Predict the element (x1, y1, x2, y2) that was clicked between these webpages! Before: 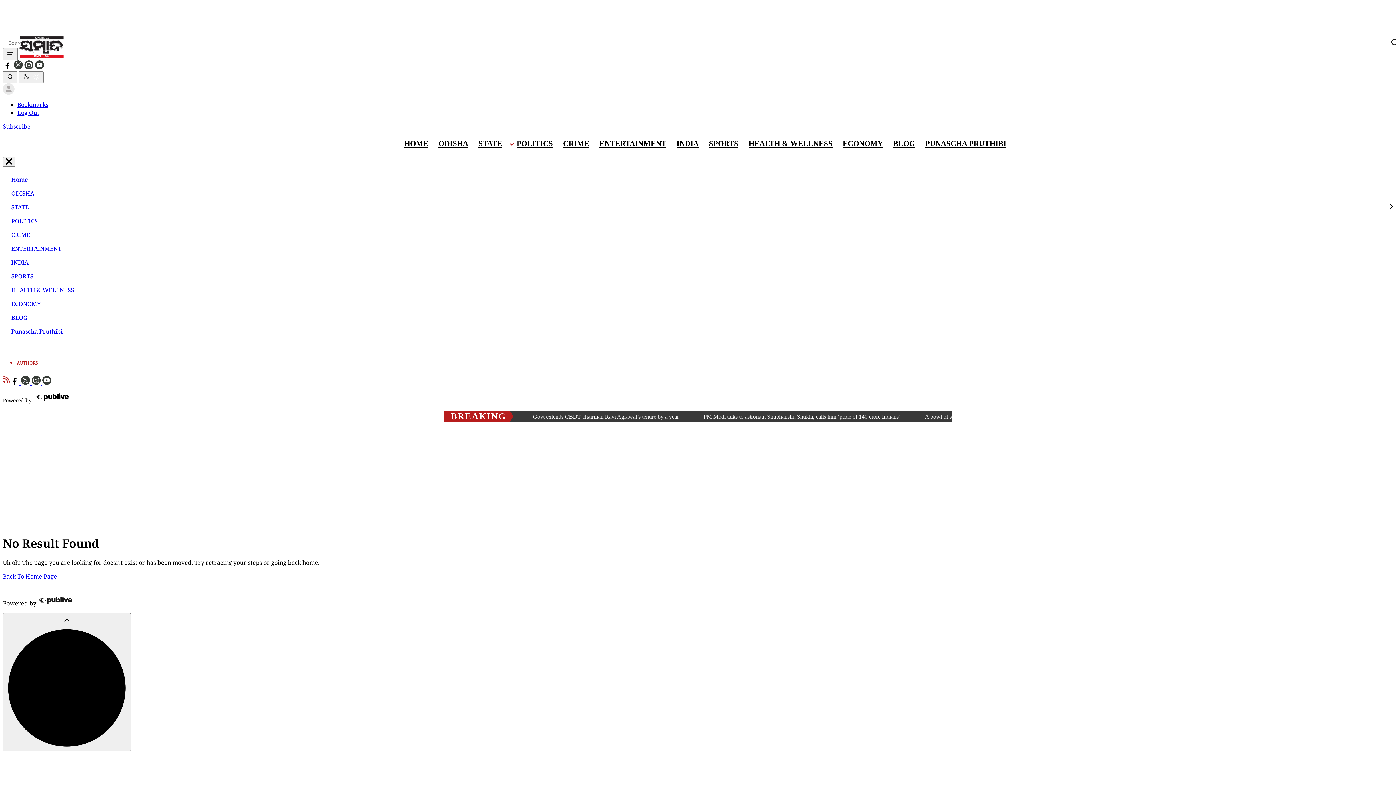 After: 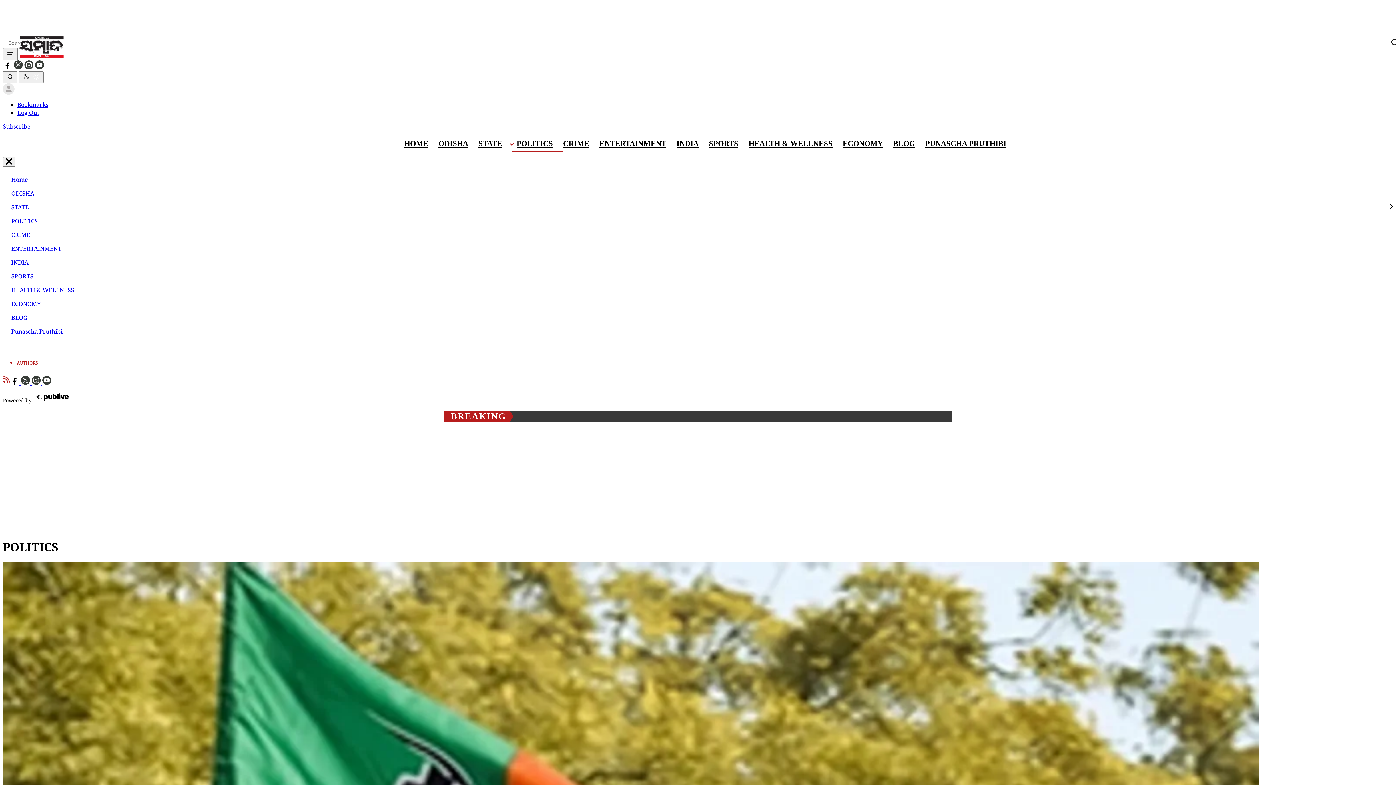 Action: bbox: (2, 214, 40, 227) label: POLITICS